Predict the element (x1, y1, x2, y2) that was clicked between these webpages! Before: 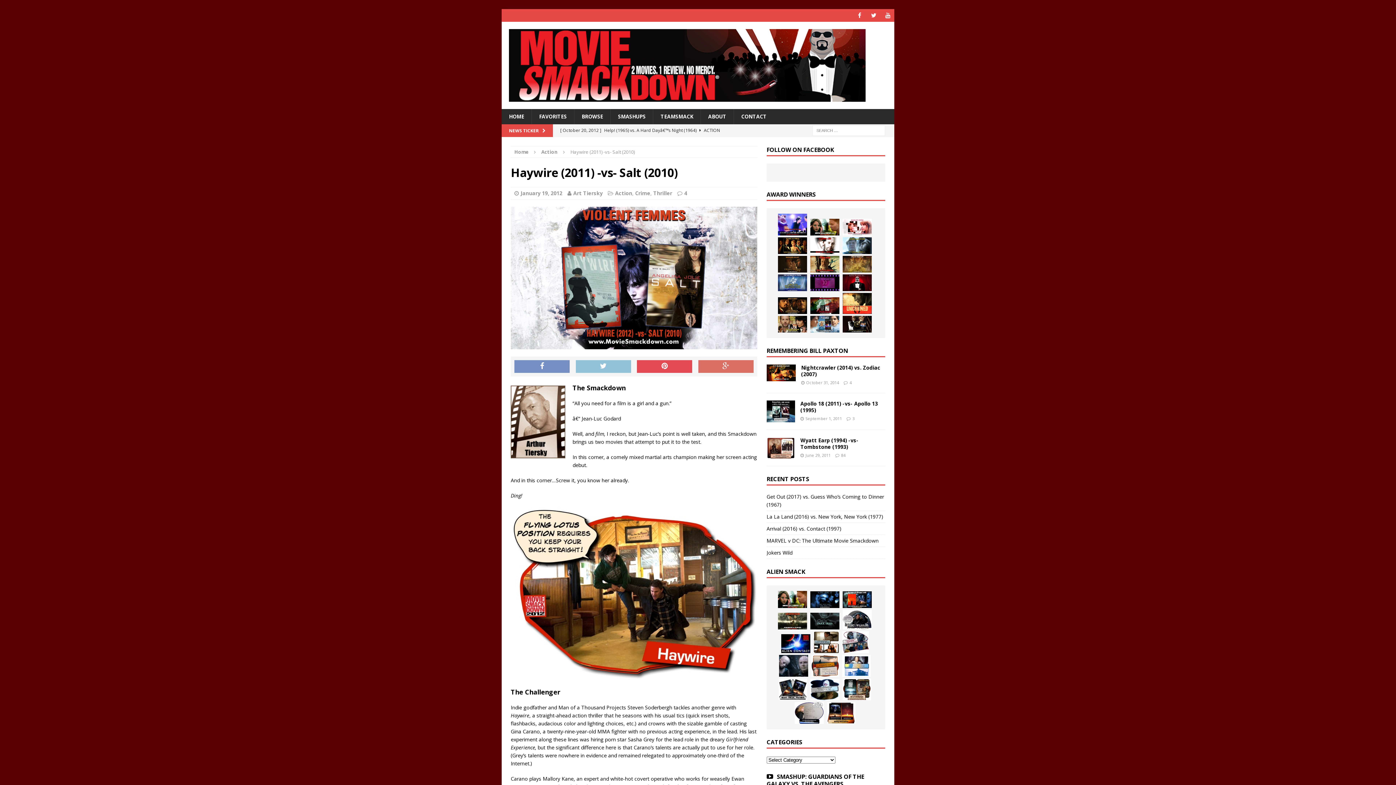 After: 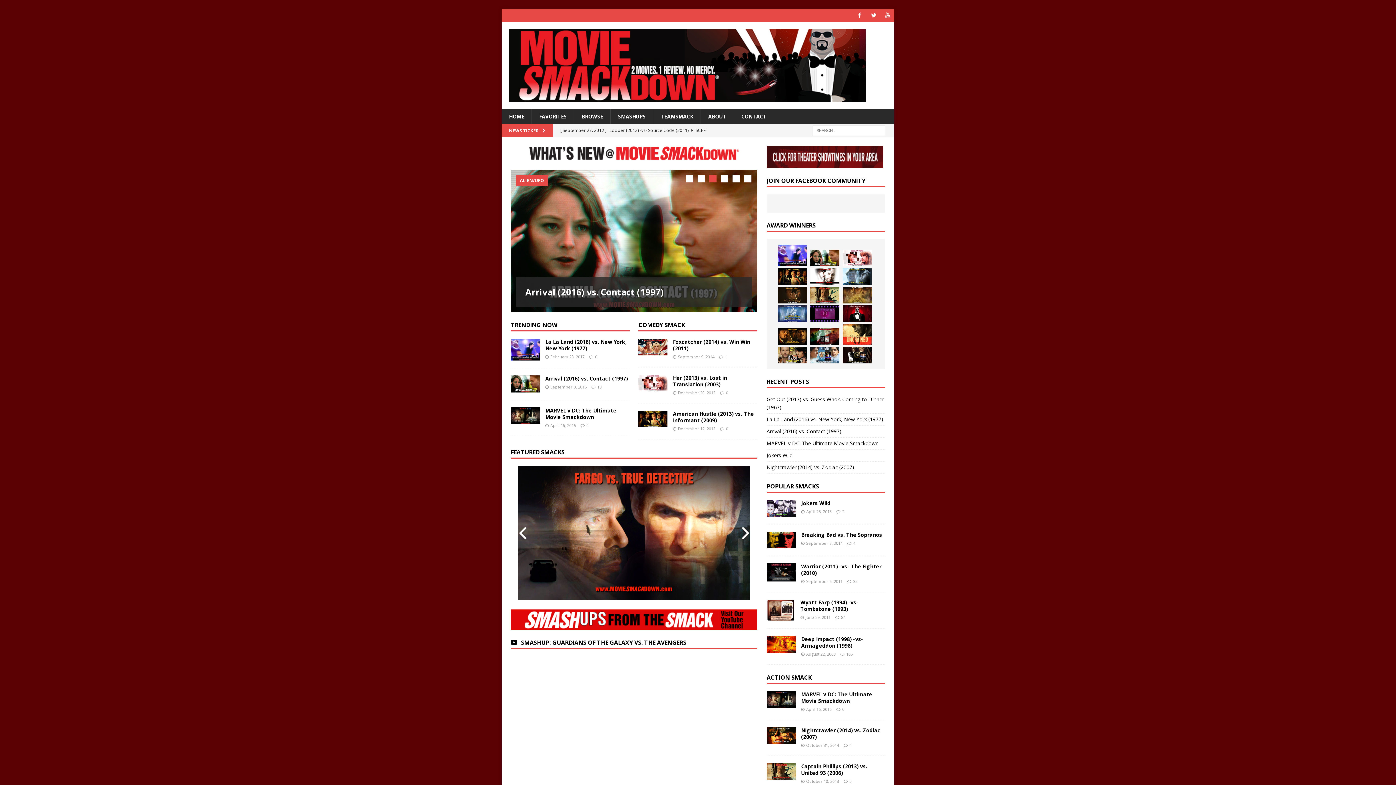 Action: label: Home bbox: (514, 148, 528, 155)